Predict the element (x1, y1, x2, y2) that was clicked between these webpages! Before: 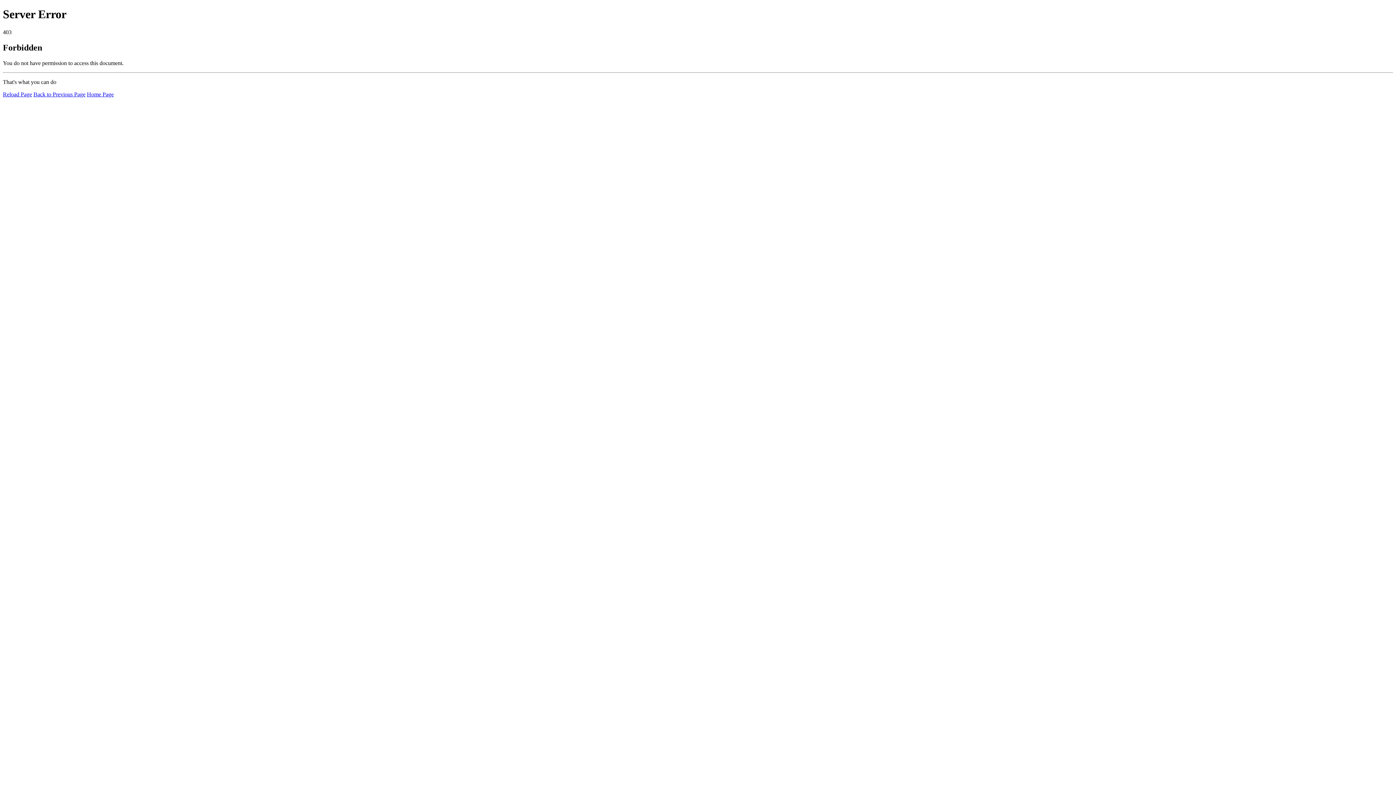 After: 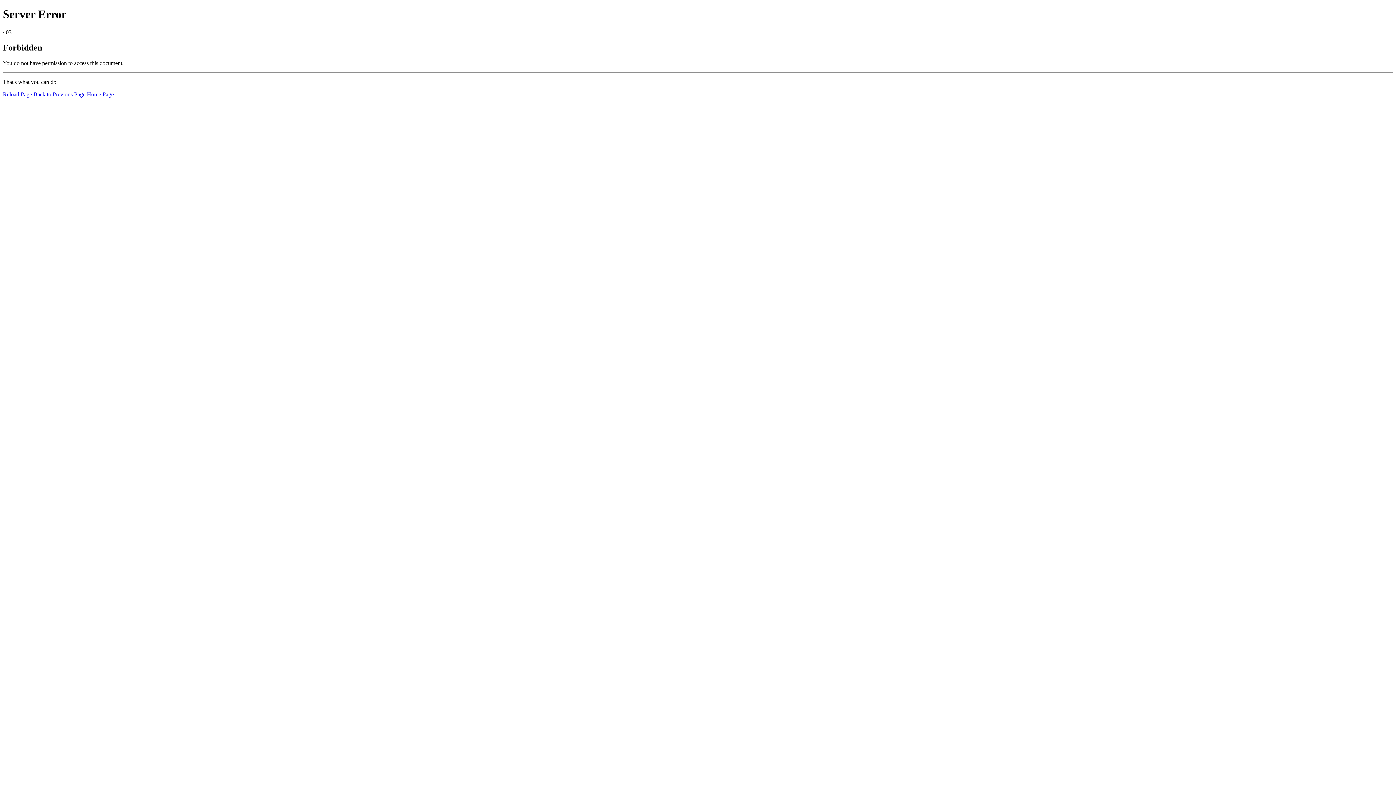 Action: label: Home Page bbox: (86, 91, 113, 97)